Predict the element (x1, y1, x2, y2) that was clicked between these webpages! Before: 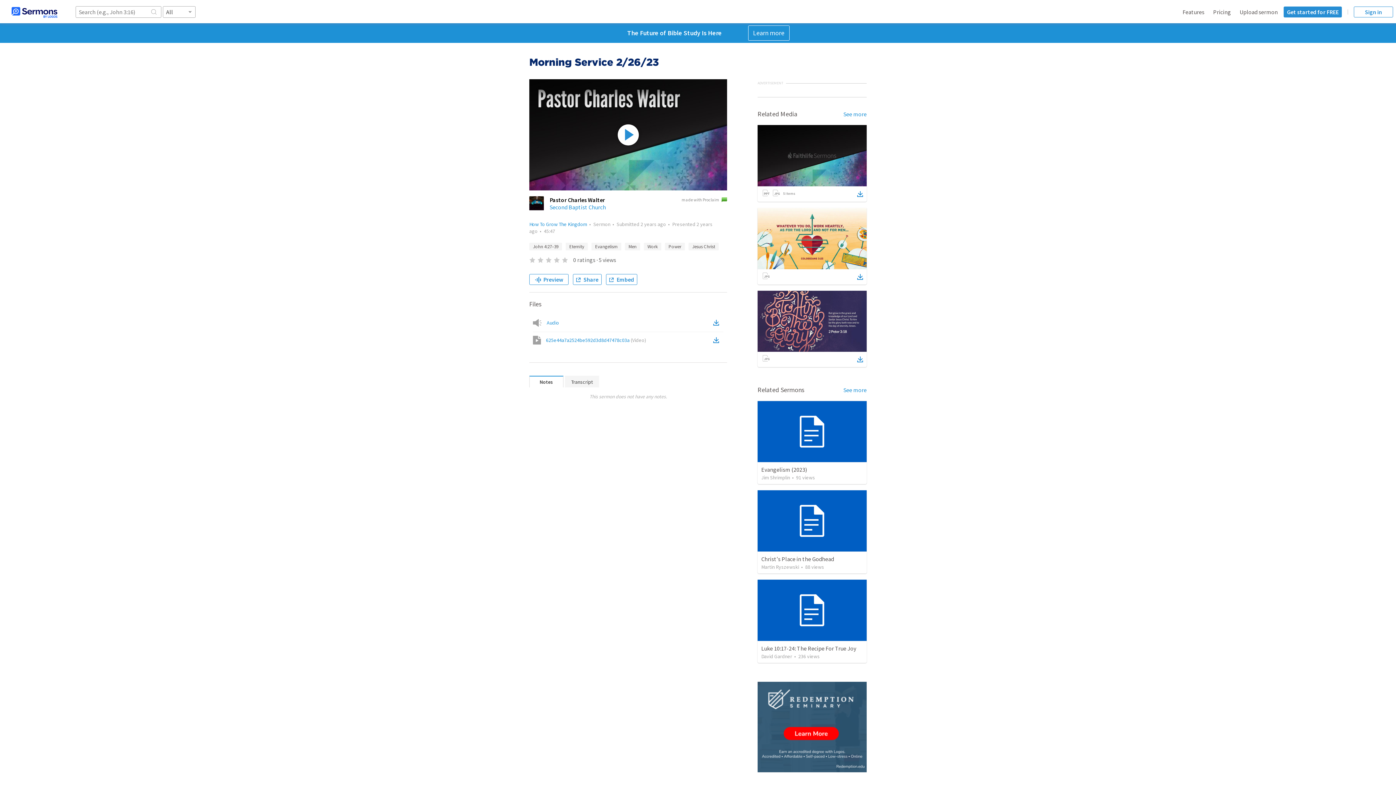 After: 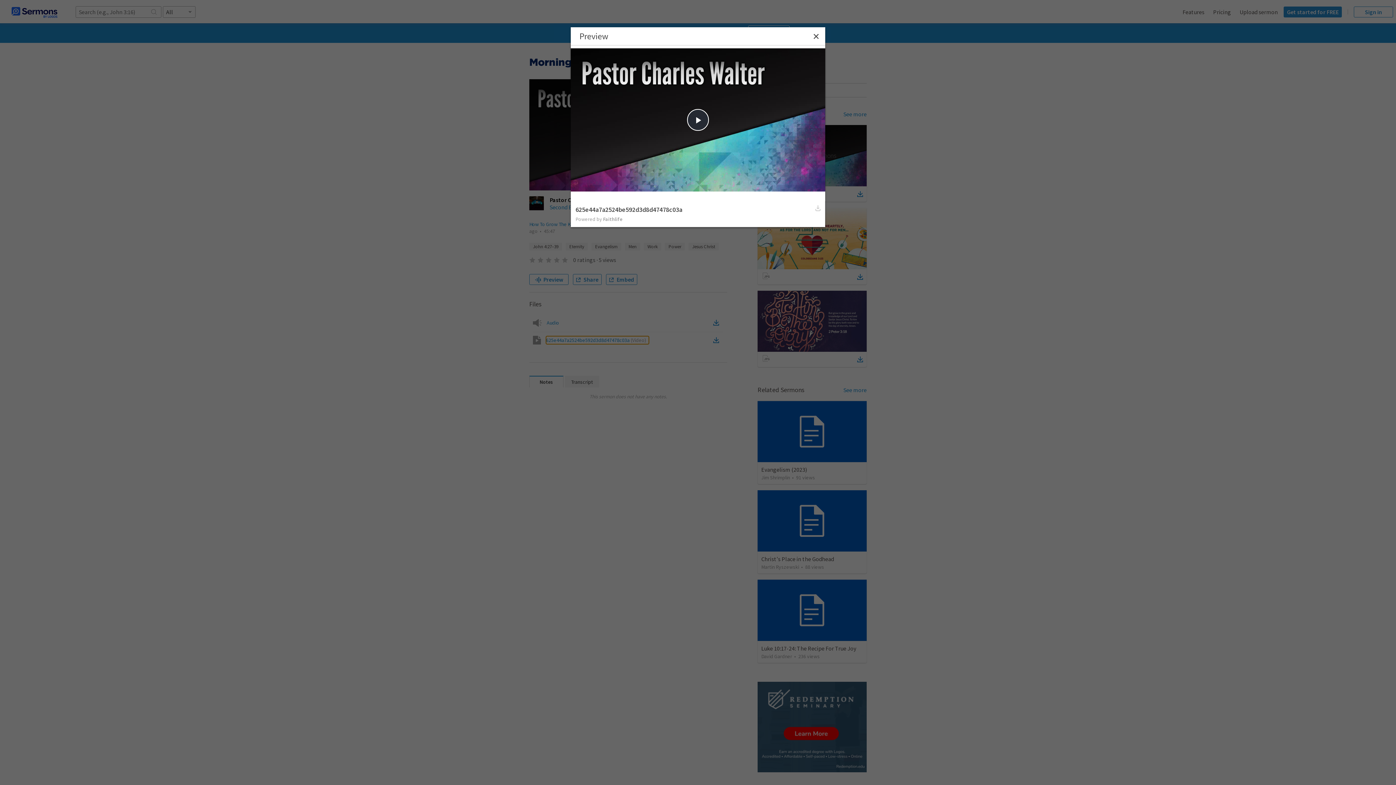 Action: label: 625e44a7a2524be592d3d8d47478c03a (Video) bbox: (546, 336, 649, 344)